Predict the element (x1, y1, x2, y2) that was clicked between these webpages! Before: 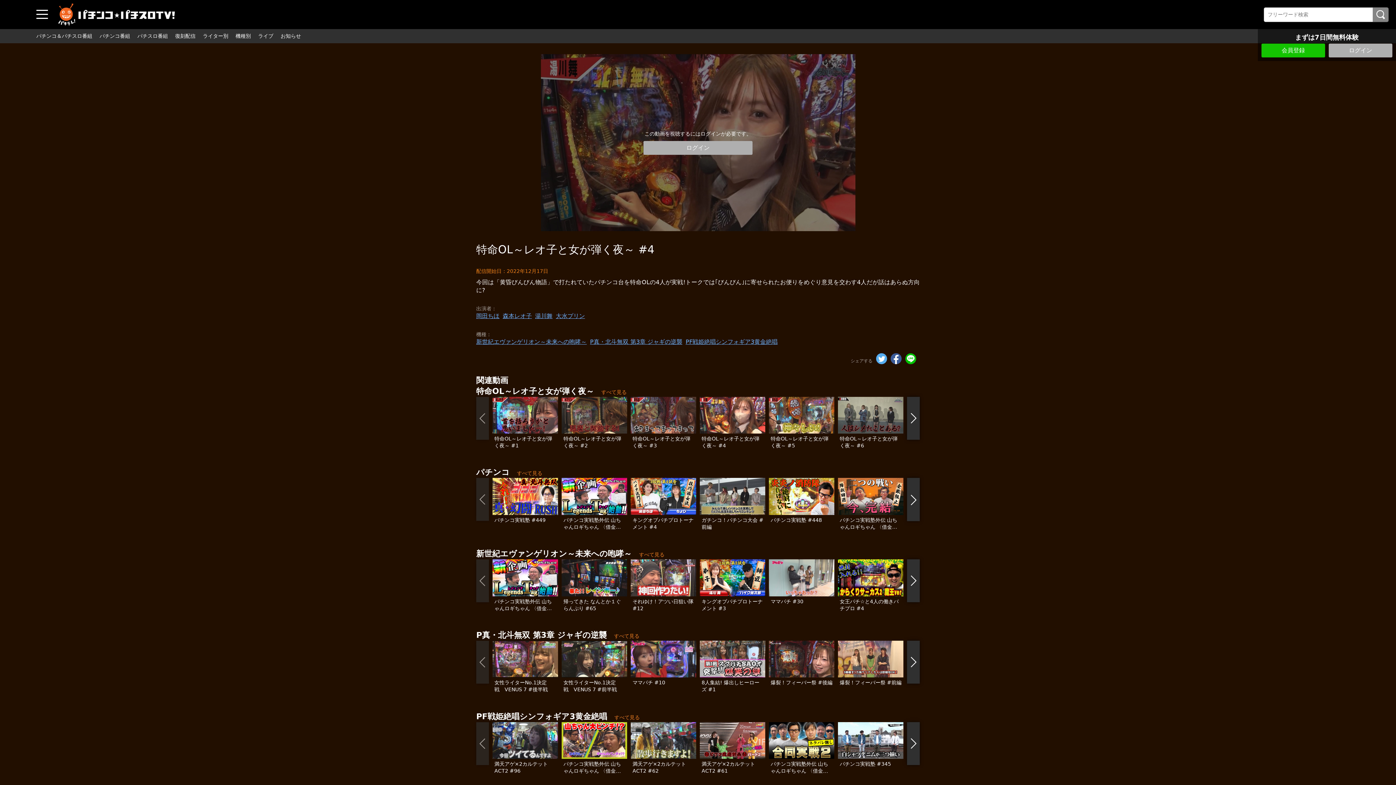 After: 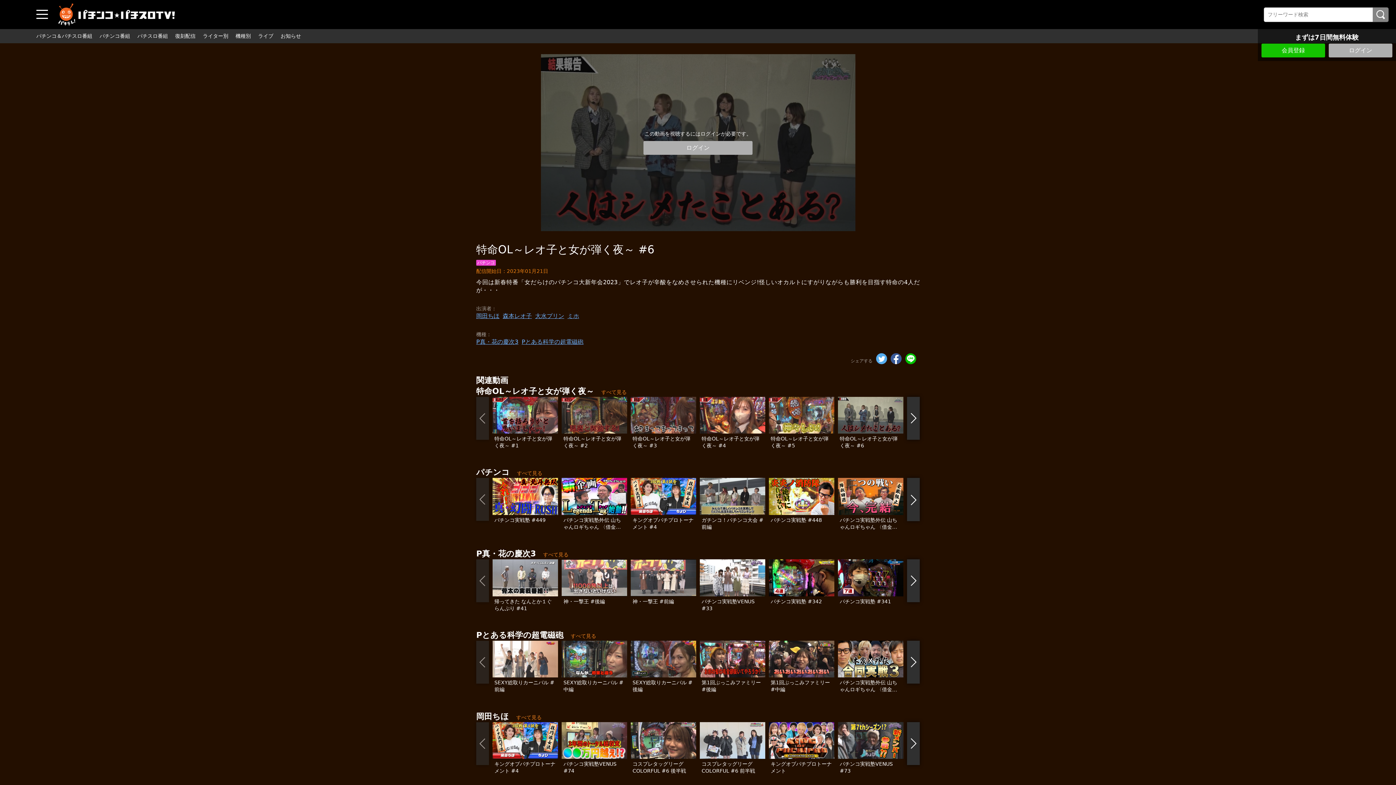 Action: bbox: (838, 396, 903, 433)